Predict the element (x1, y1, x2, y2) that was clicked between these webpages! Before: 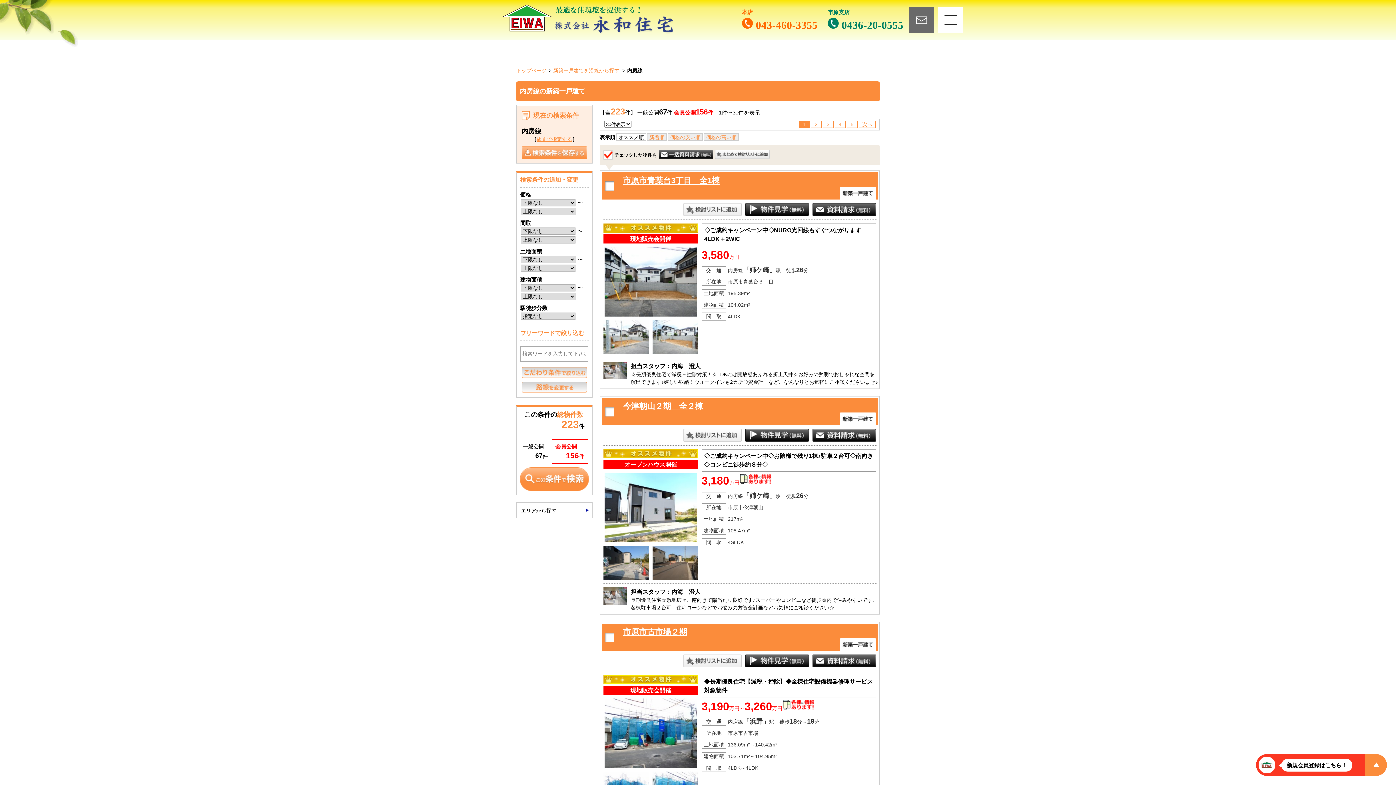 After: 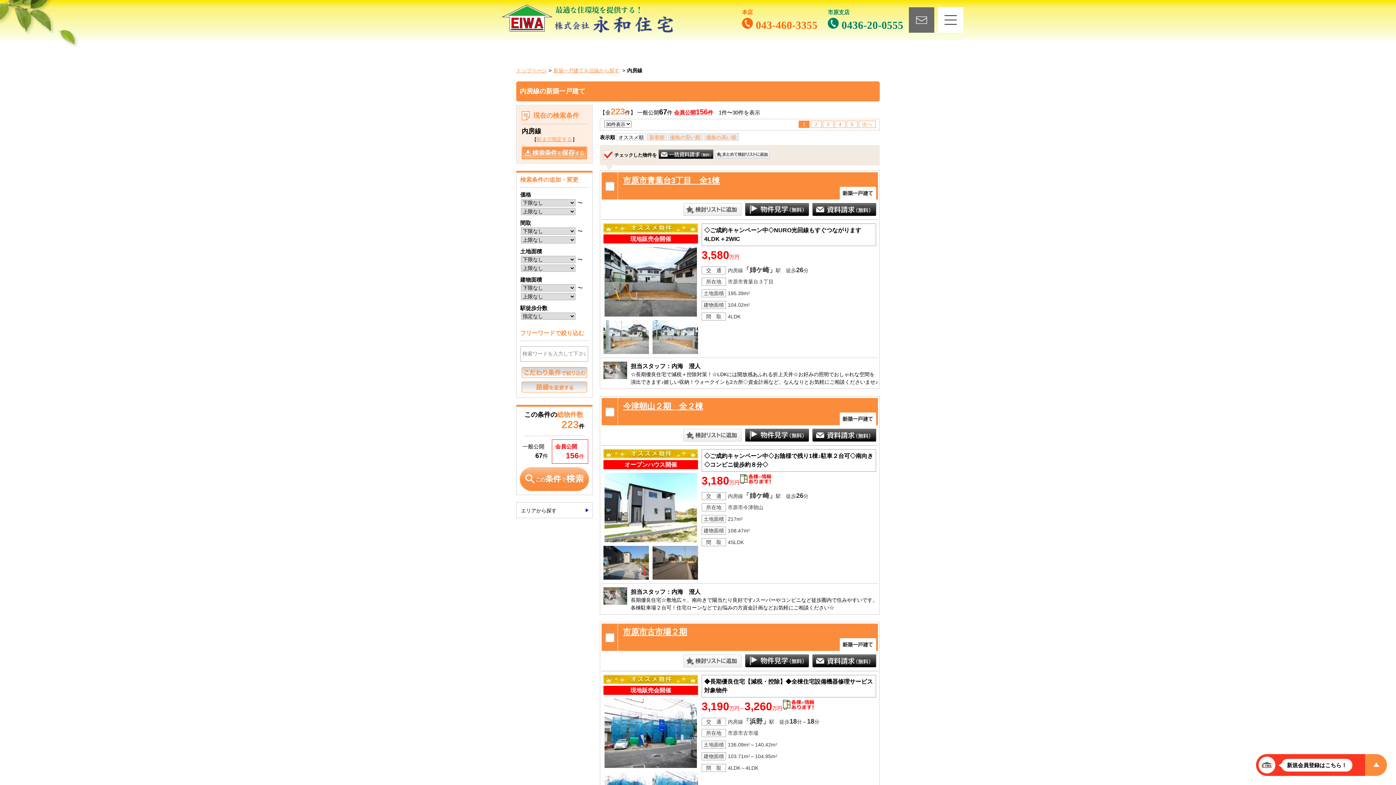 Action: bbox: (521, 146, 587, 159)